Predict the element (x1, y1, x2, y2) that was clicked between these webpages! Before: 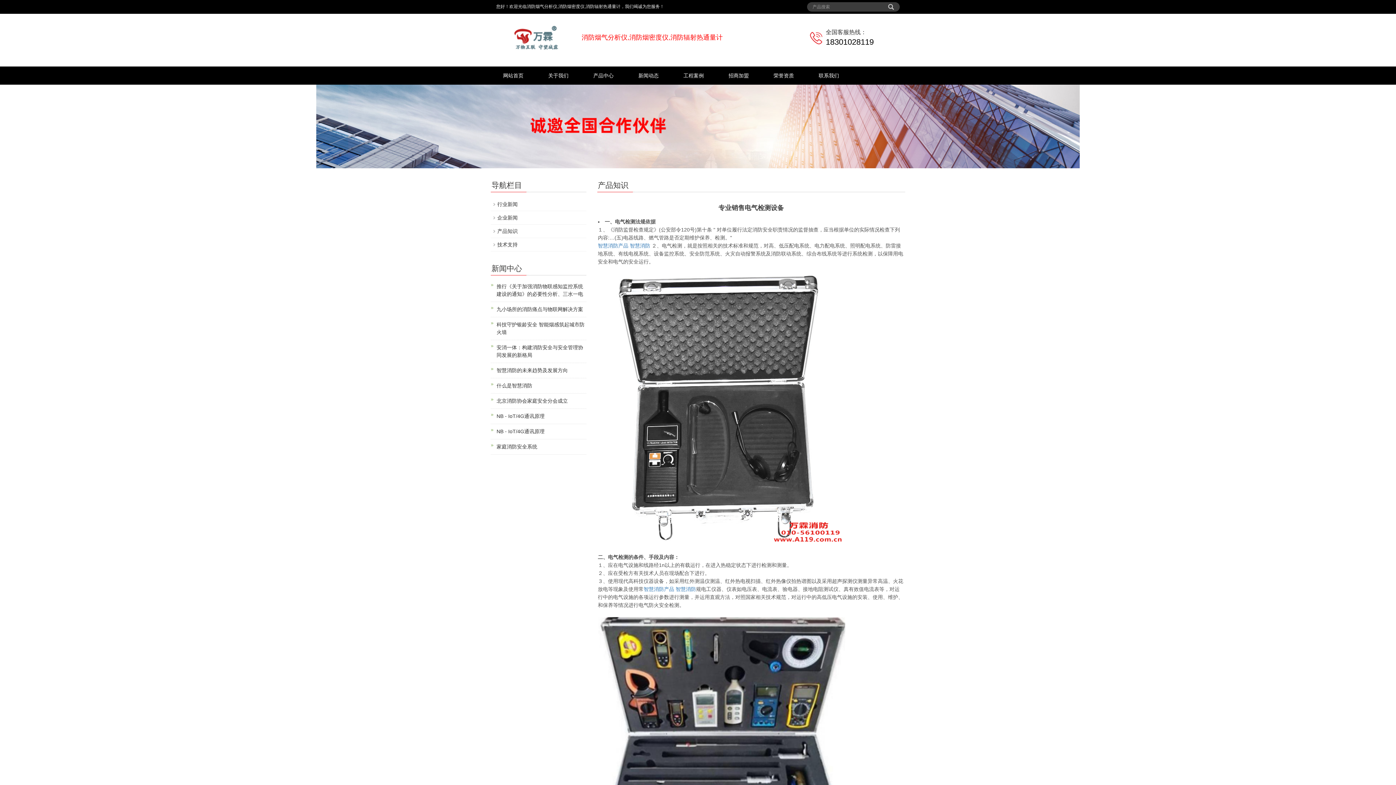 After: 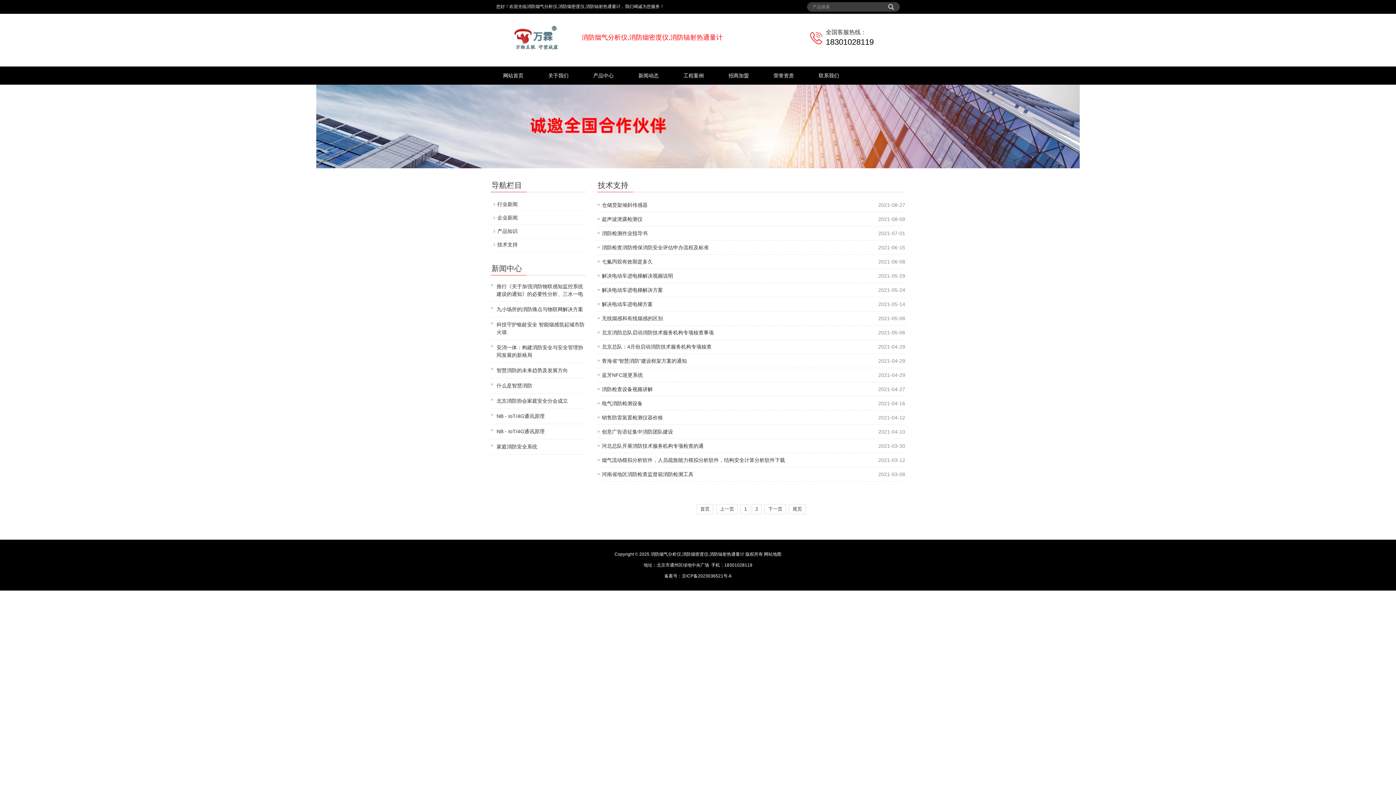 Action: bbox: (497, 241, 517, 247) label: 技术支持